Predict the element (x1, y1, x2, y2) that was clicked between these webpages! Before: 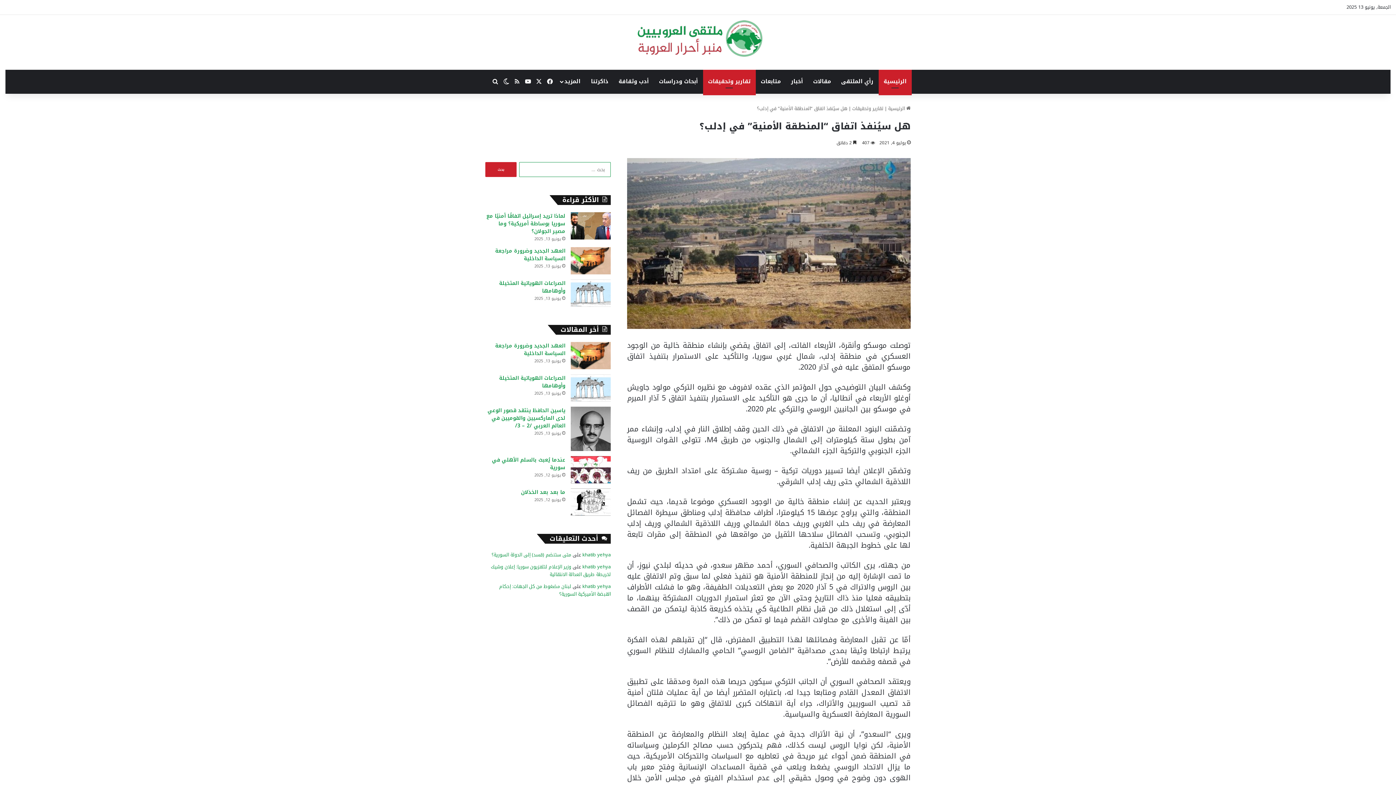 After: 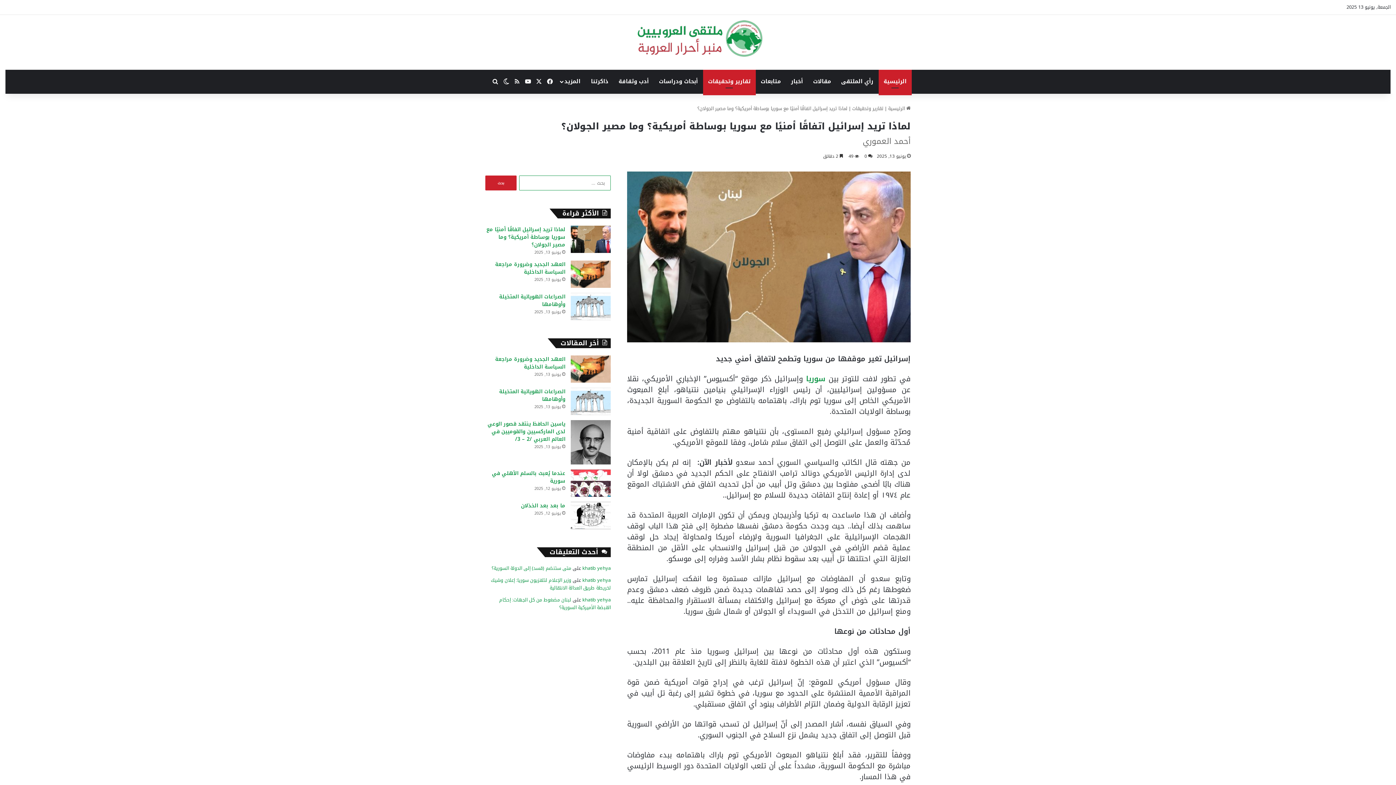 Action: label: لماذا تريد إسرائيل اتفاقًا أمنيًا مع سوريا بوساطة أمريكية؟ وما مصير الجولان؟ bbox: (486, 211, 565, 236)